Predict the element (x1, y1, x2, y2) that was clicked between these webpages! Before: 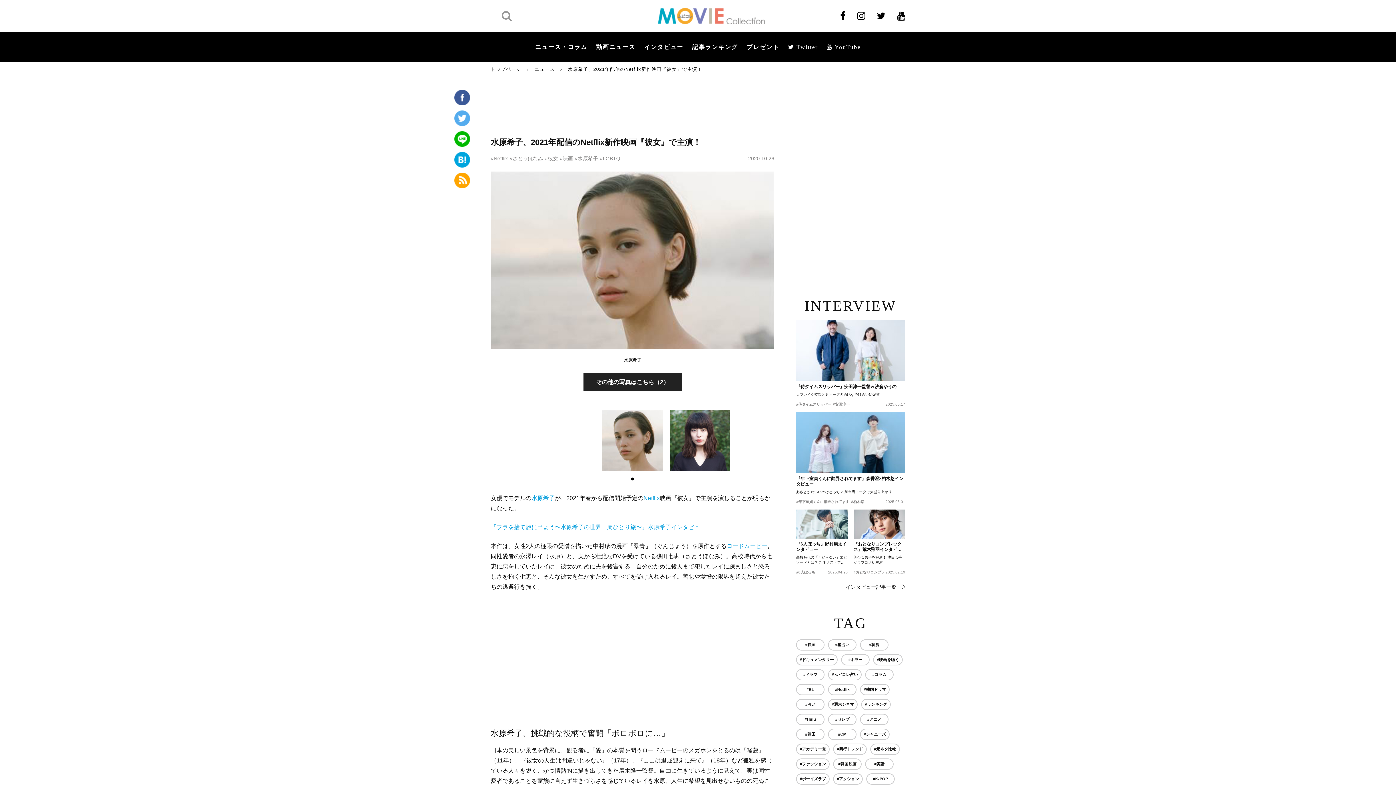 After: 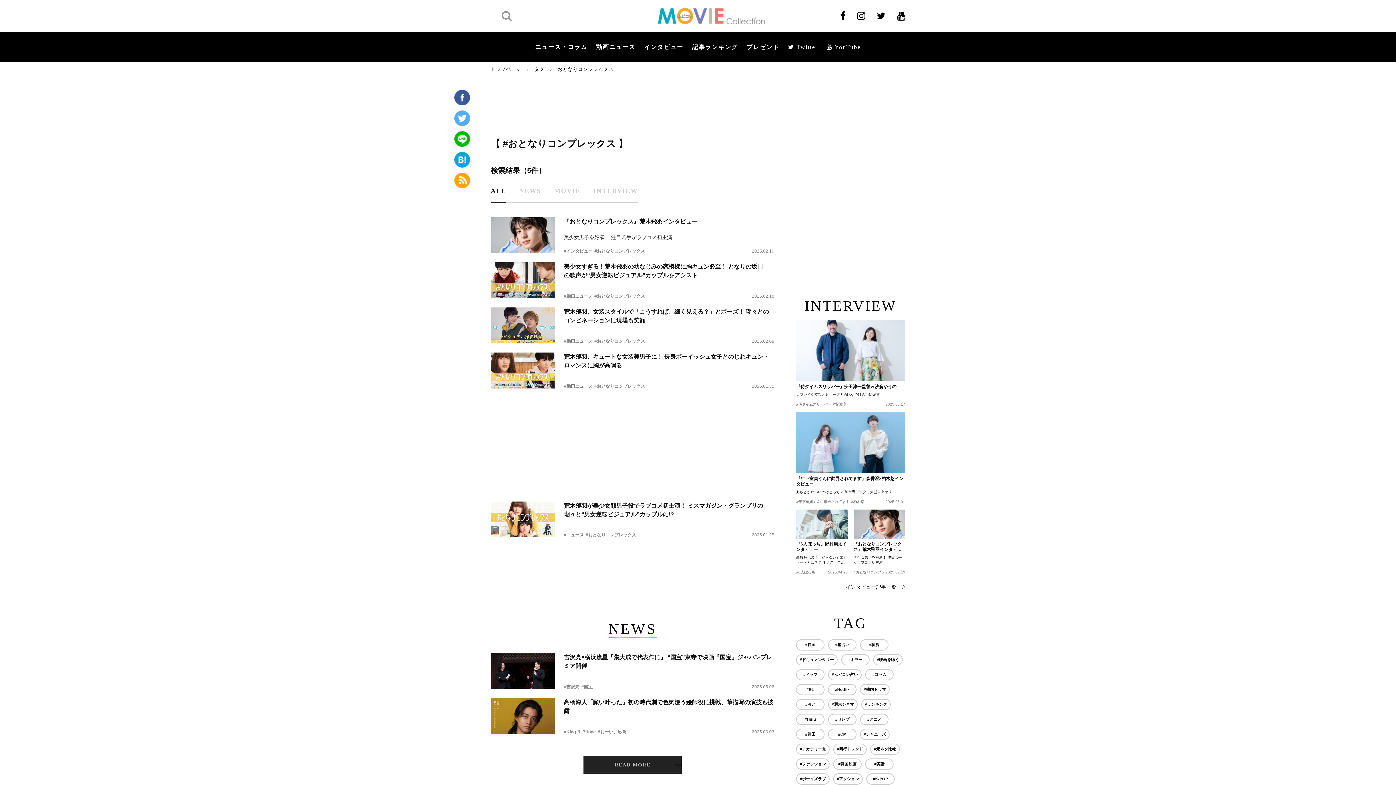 Action: label: #おとなりコンプレックス bbox: (853, 569, 896, 575)